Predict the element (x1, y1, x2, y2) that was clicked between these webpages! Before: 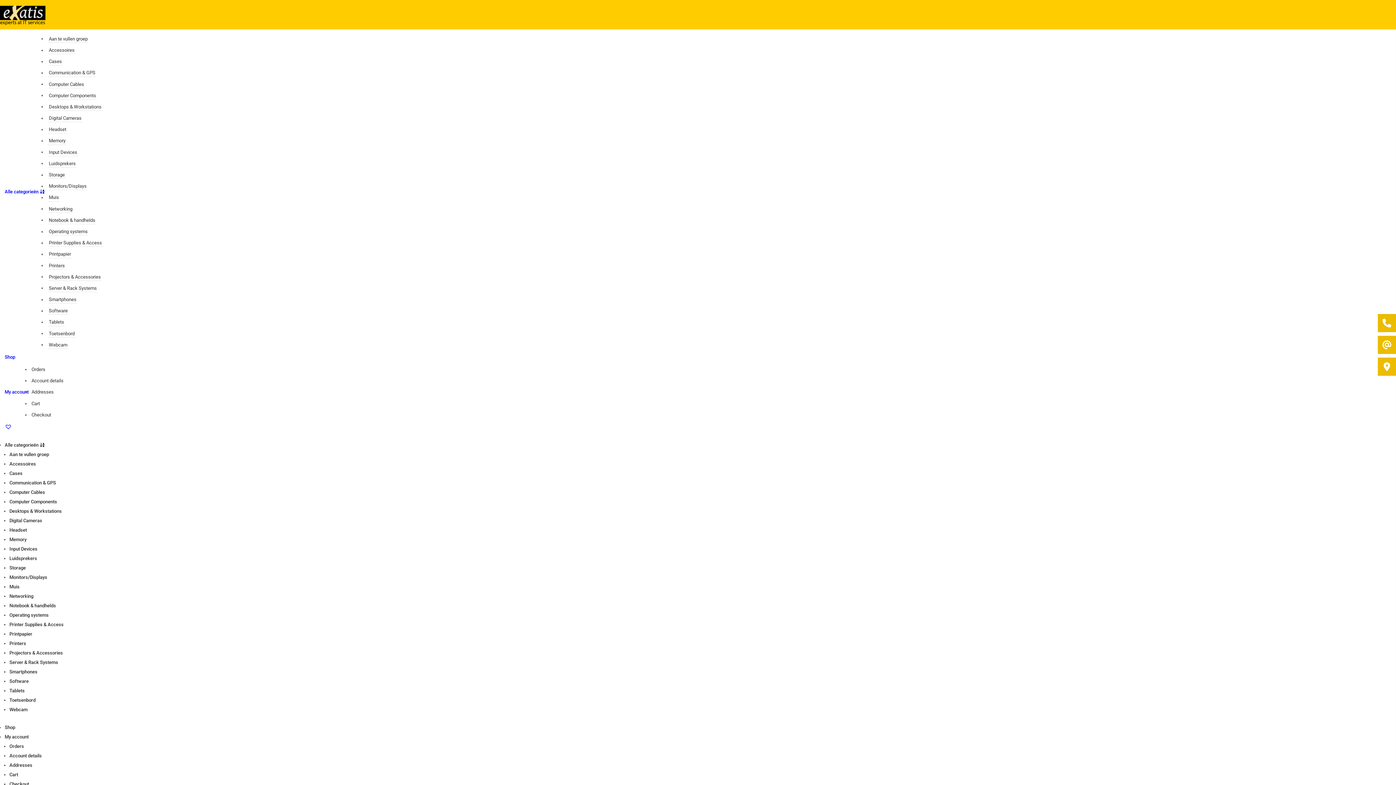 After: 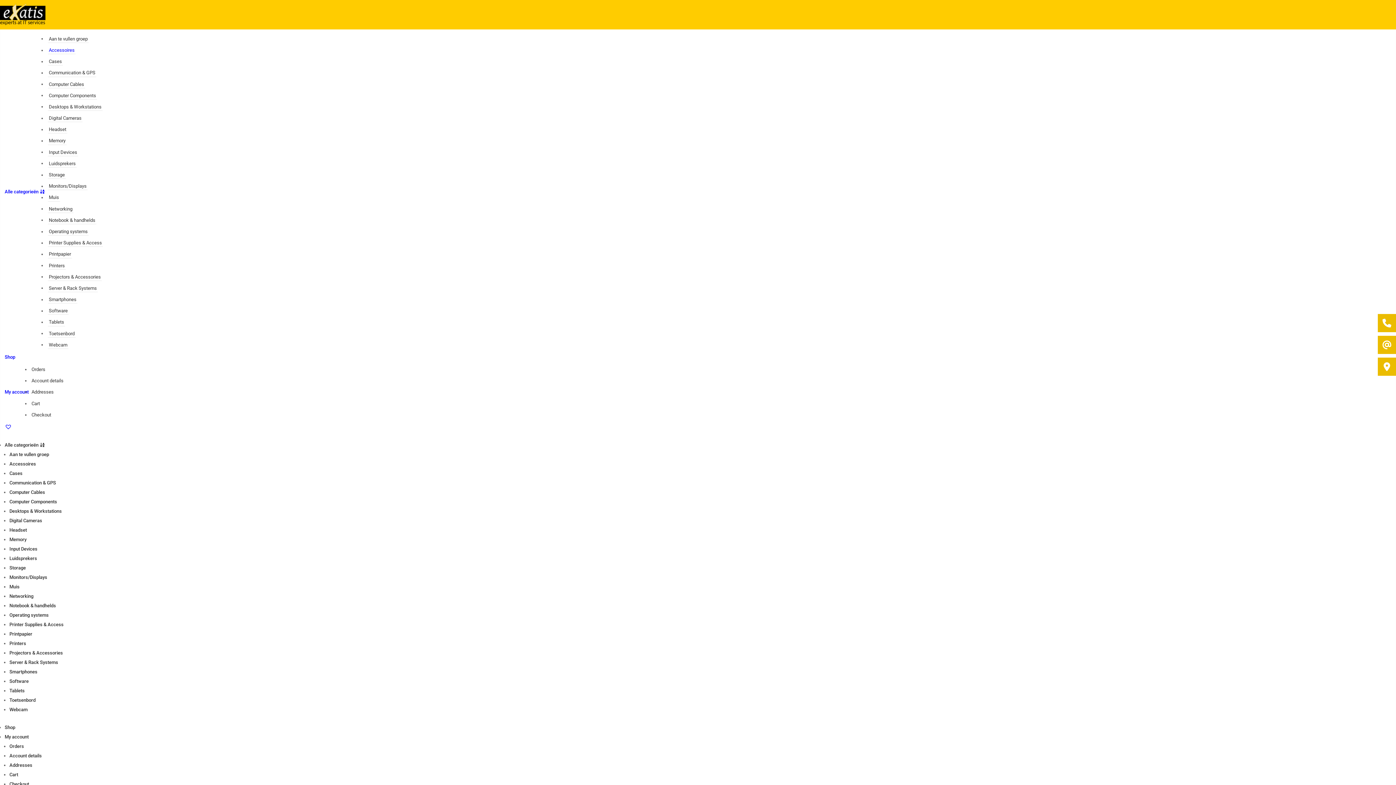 Action: bbox: (47, 46, 75, 54) label: Accessoires